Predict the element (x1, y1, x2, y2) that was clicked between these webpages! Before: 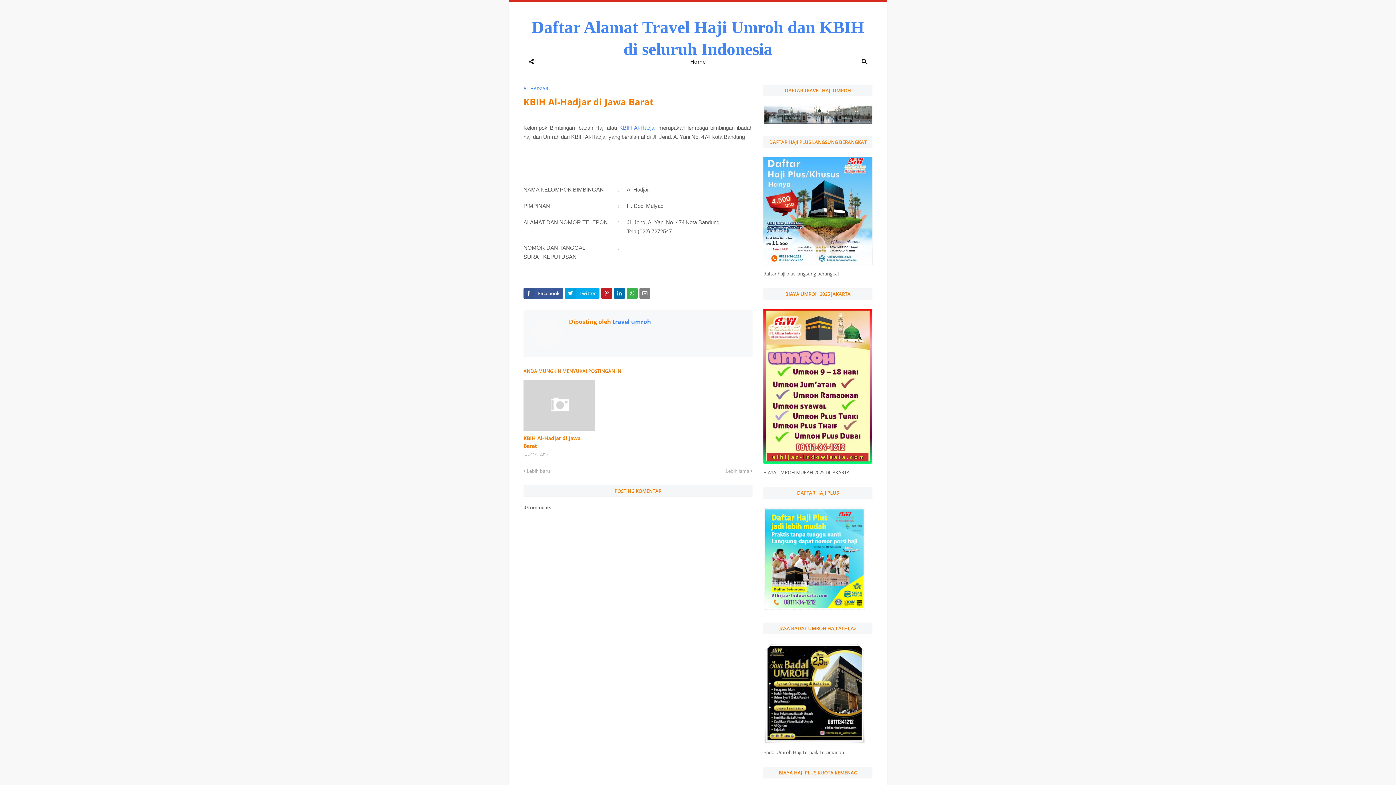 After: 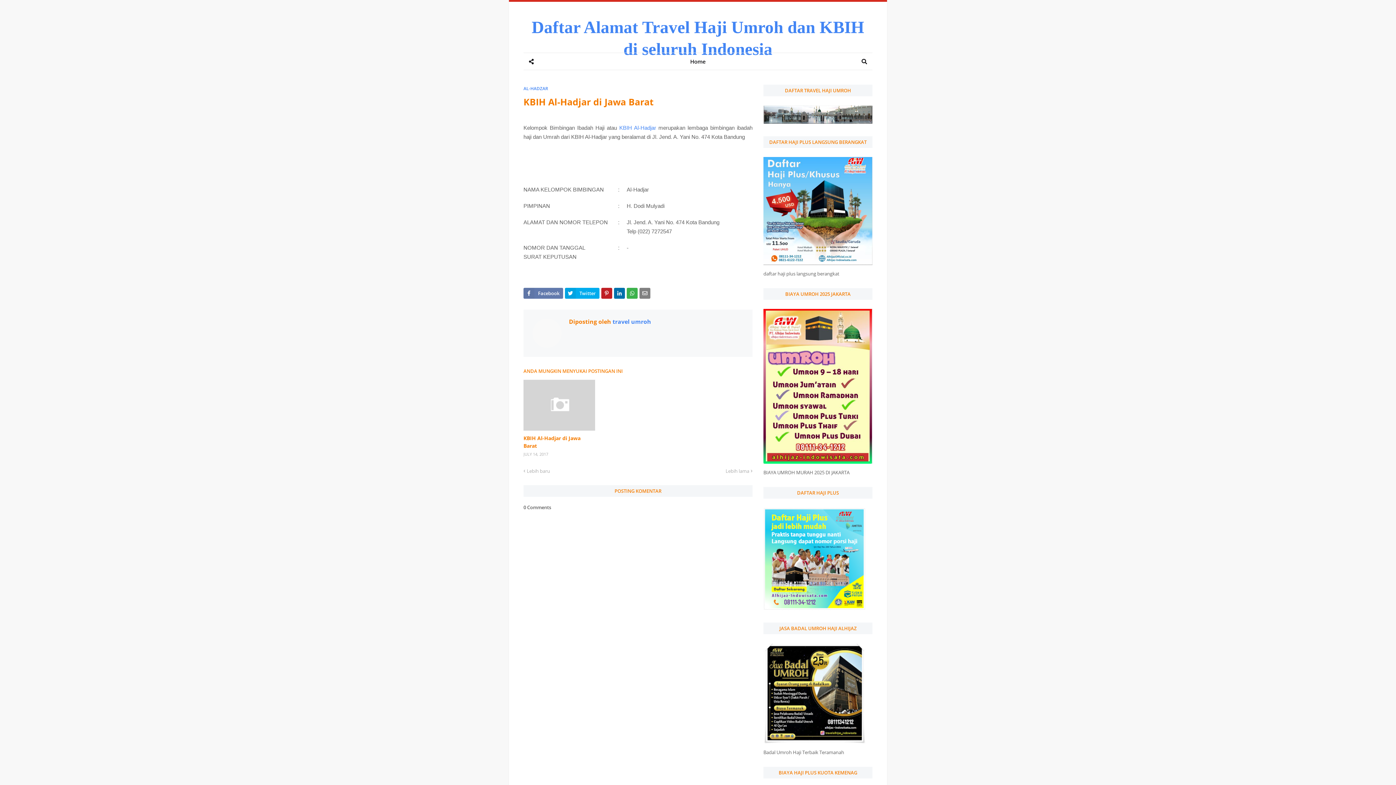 Action: bbox: (523, 288, 563, 298)